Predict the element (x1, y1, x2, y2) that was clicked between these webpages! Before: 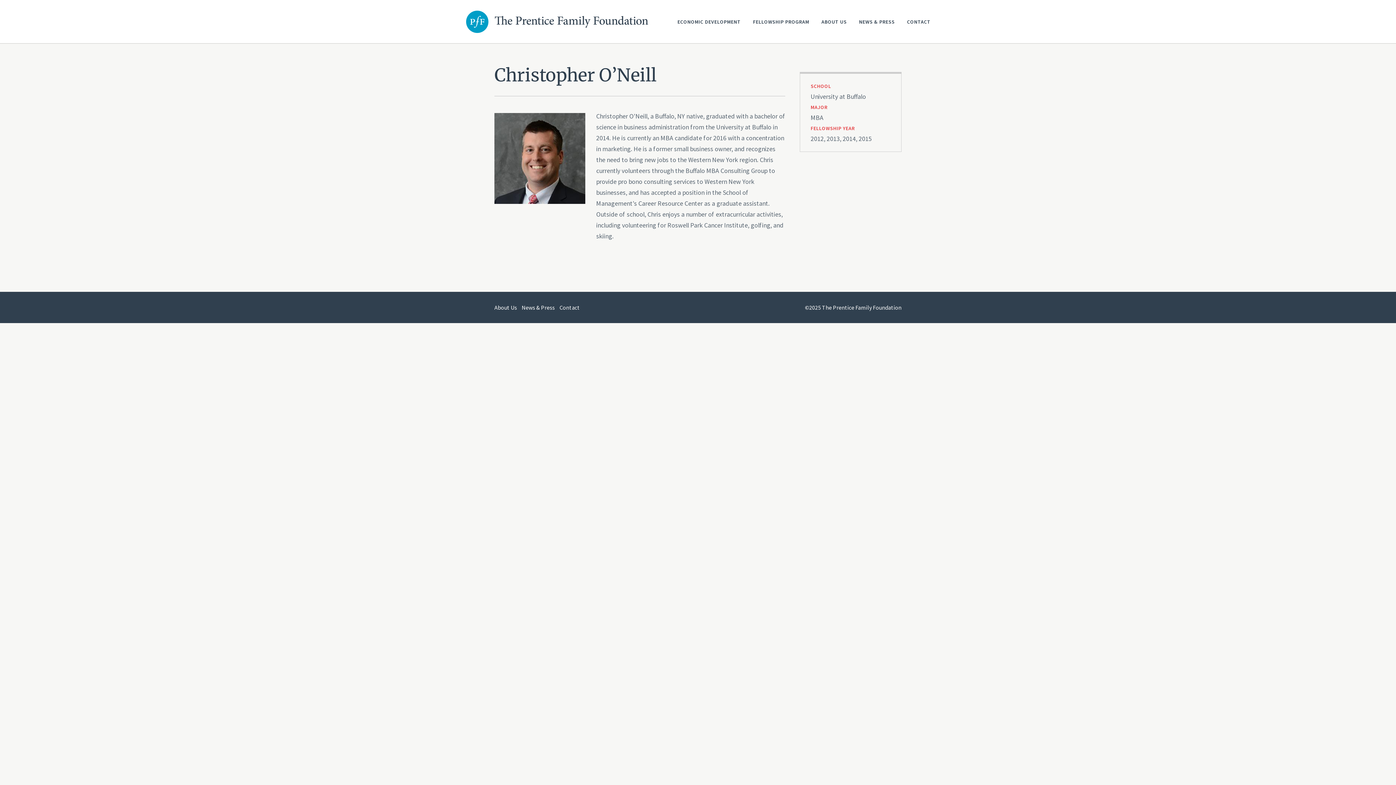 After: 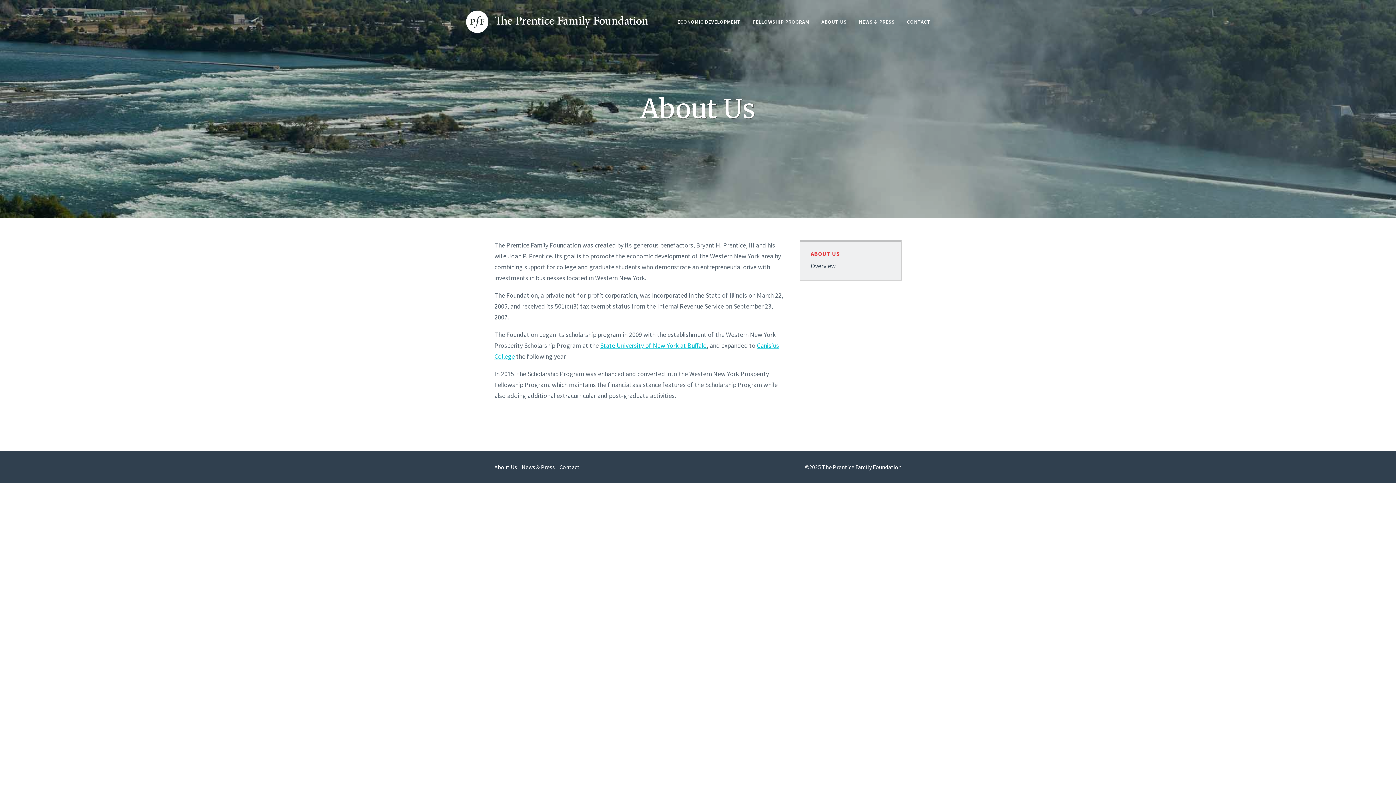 Action: label: ABOUT US bbox: (821, 15, 847, 28)